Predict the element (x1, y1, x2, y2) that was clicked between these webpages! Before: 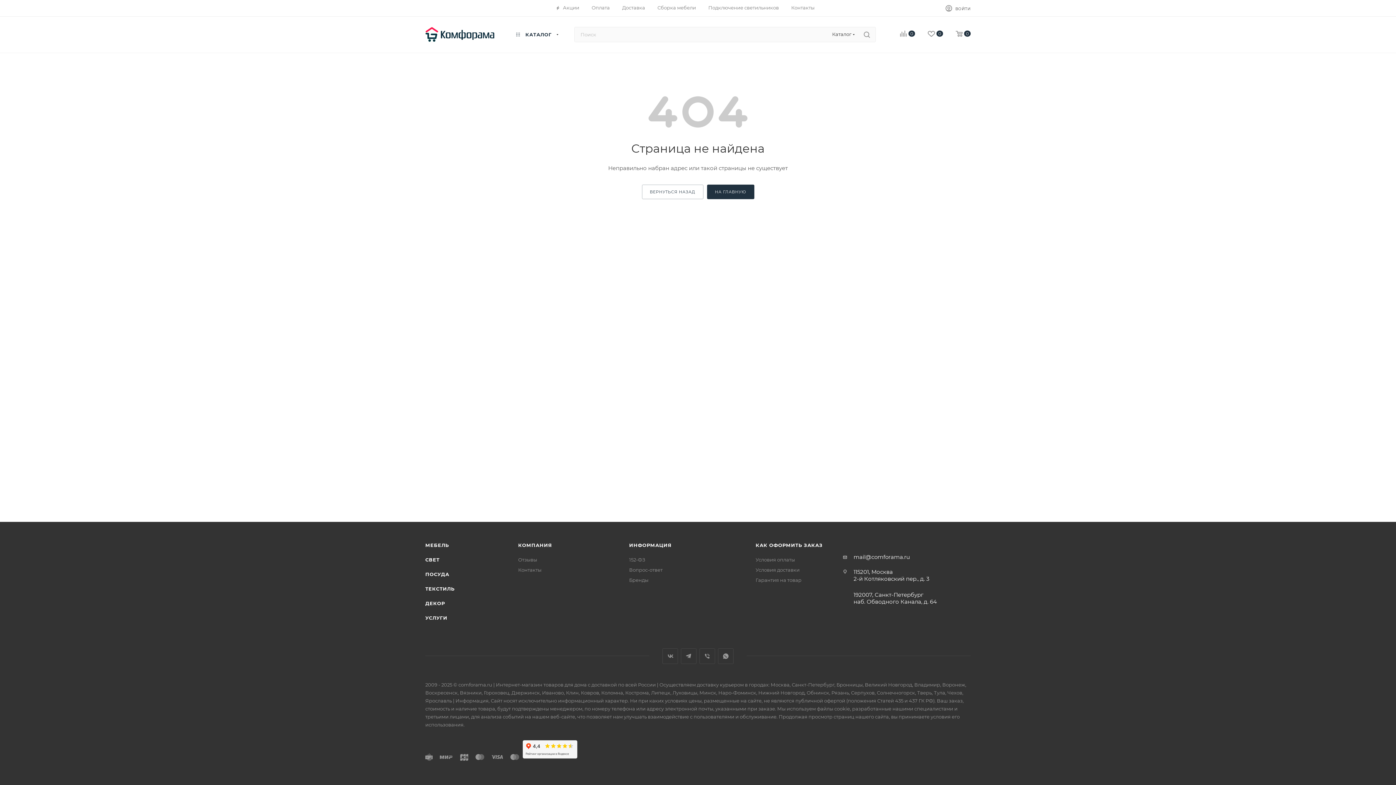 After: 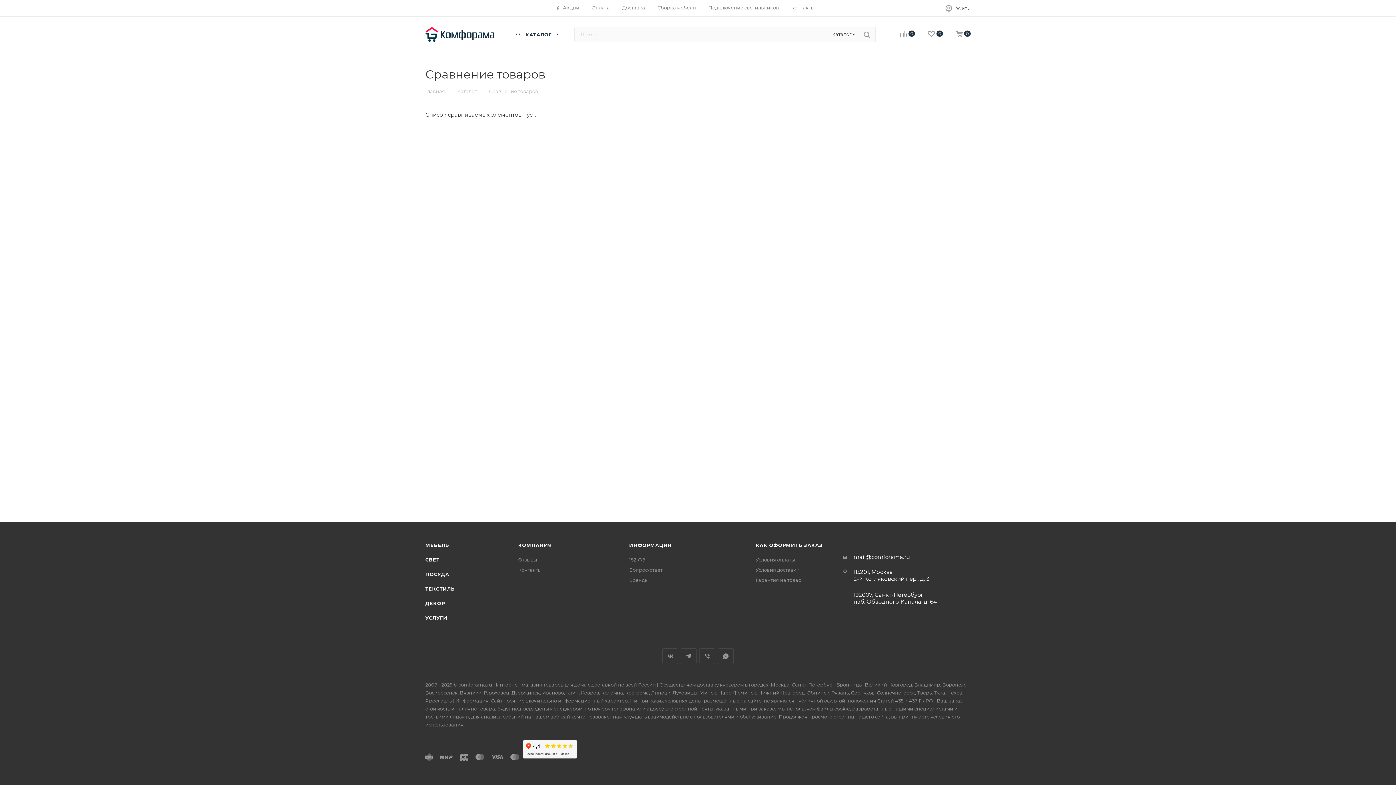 Action: label: 0 bbox: (887, 29, 915, 38)